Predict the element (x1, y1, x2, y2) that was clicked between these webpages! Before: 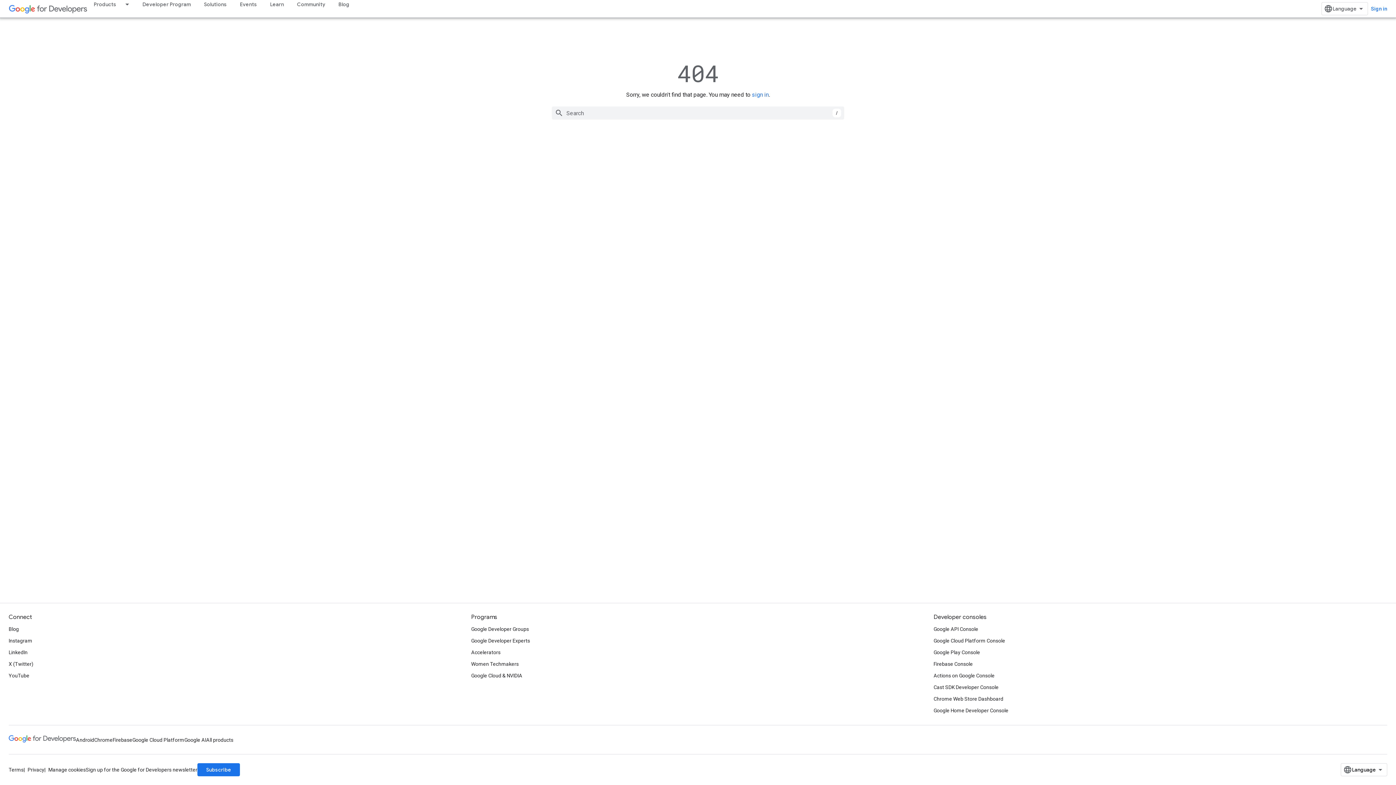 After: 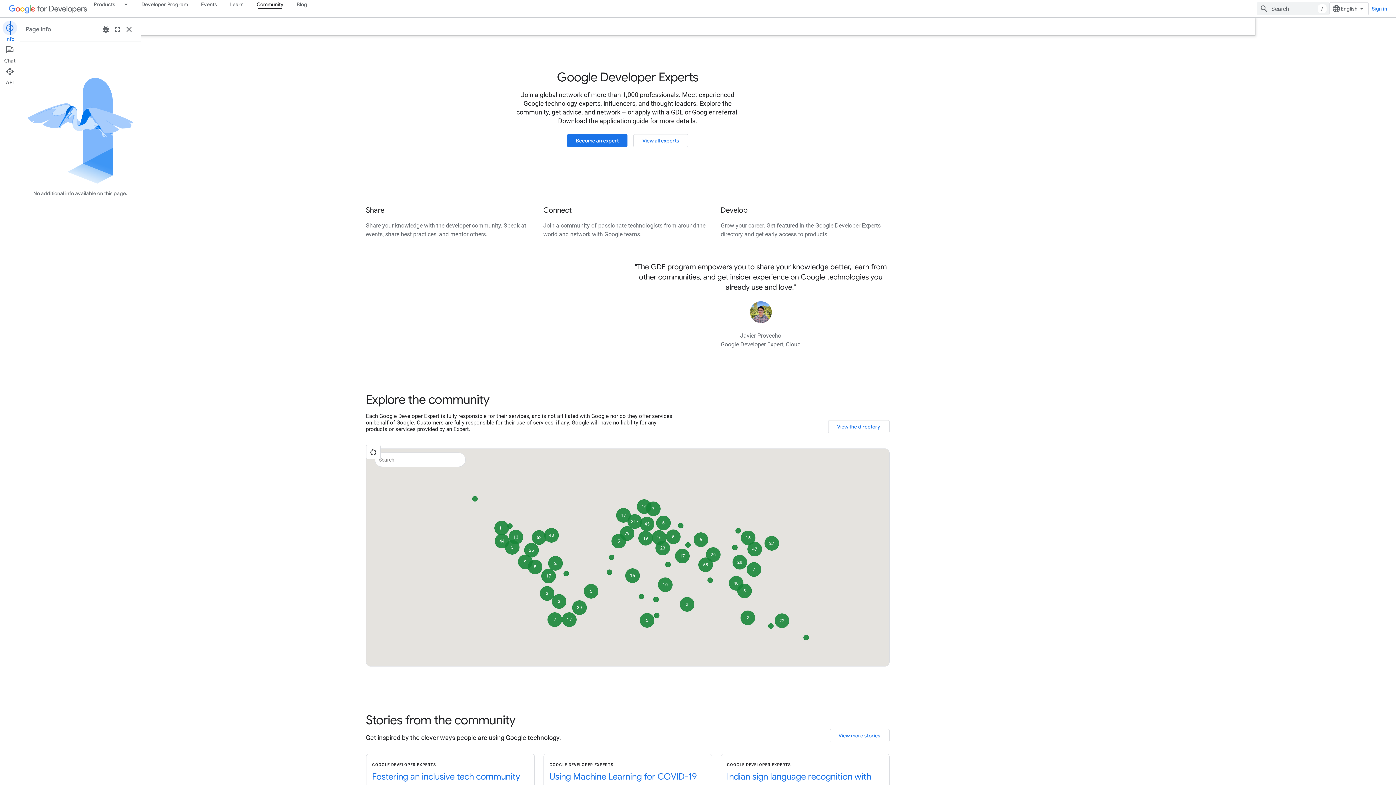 Action: label: Google Developer Experts bbox: (471, 635, 530, 646)